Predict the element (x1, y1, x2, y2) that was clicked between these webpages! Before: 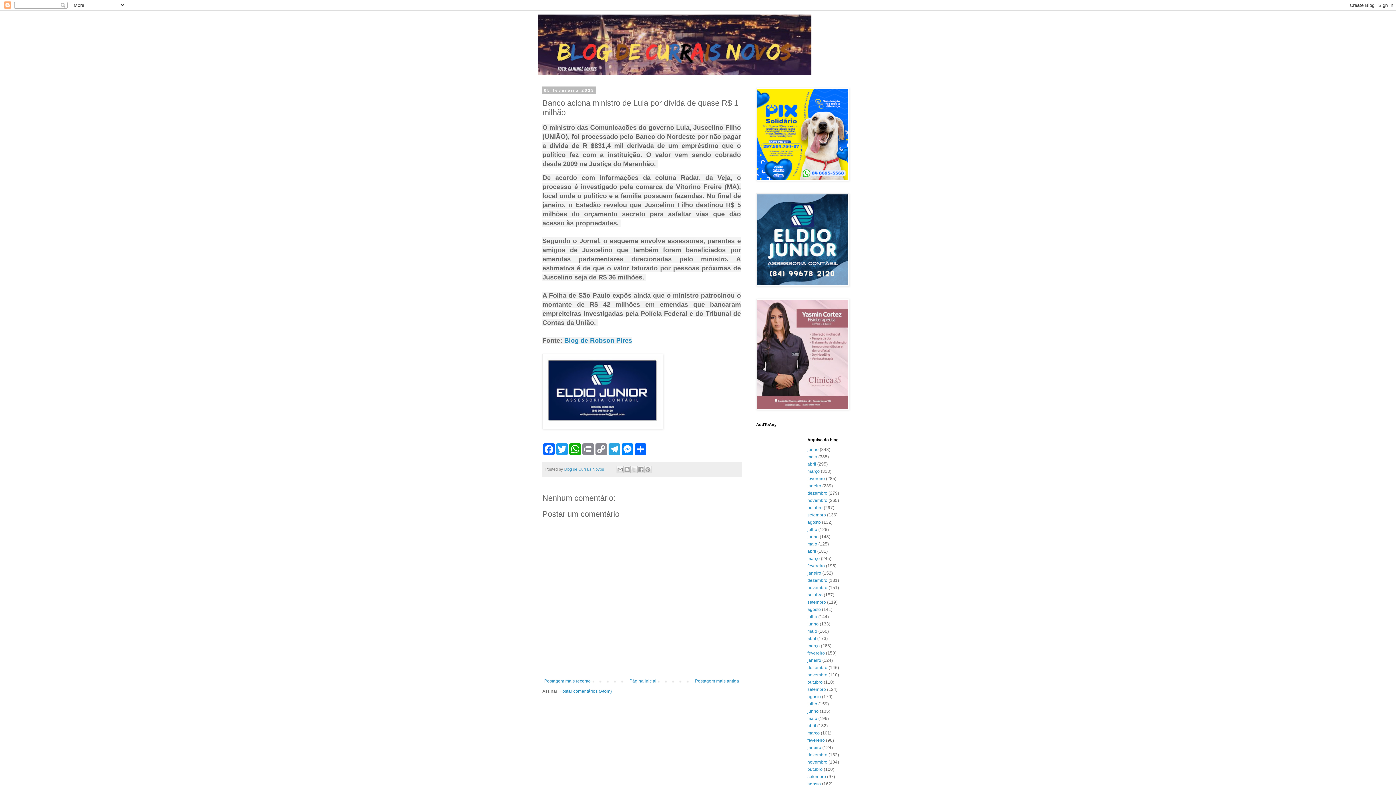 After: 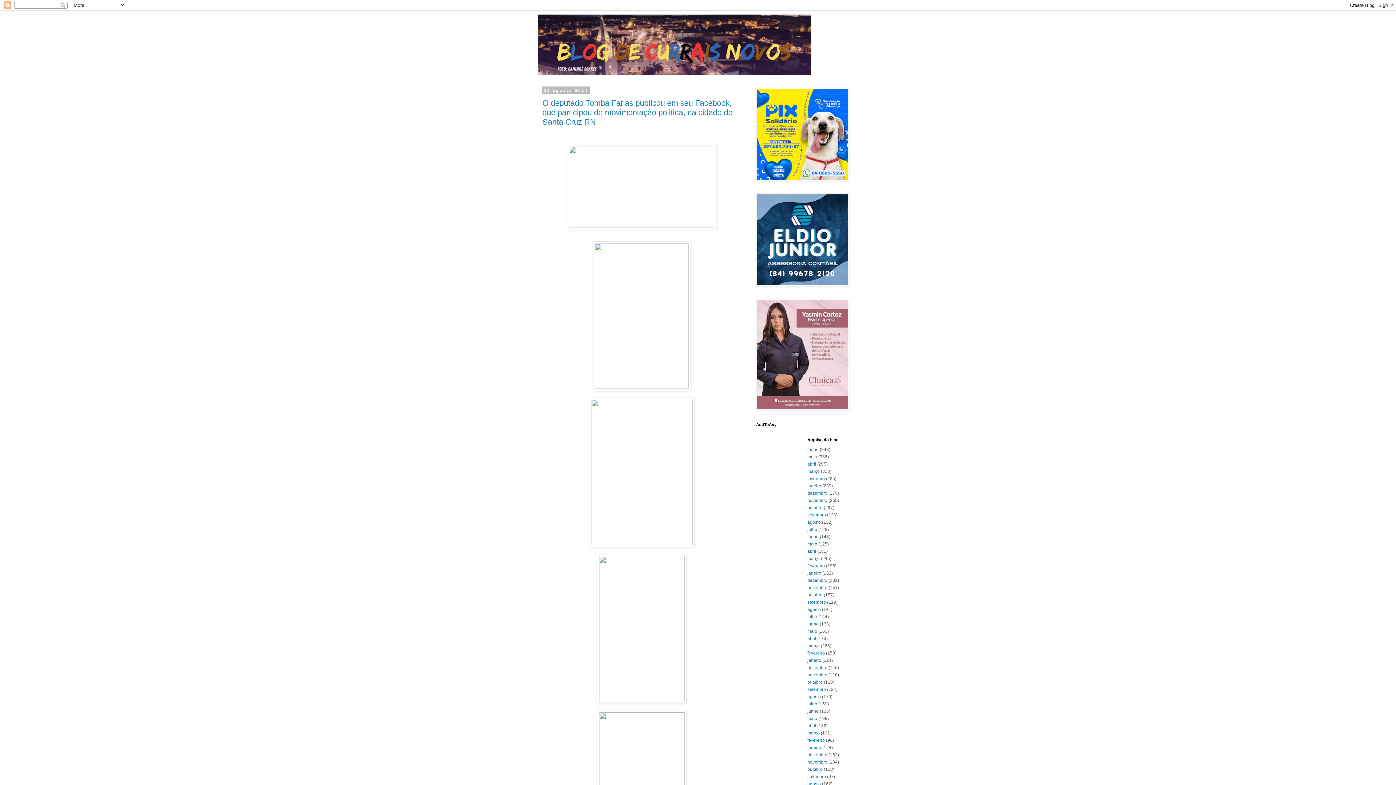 Action: bbox: (807, 520, 821, 525) label: agosto